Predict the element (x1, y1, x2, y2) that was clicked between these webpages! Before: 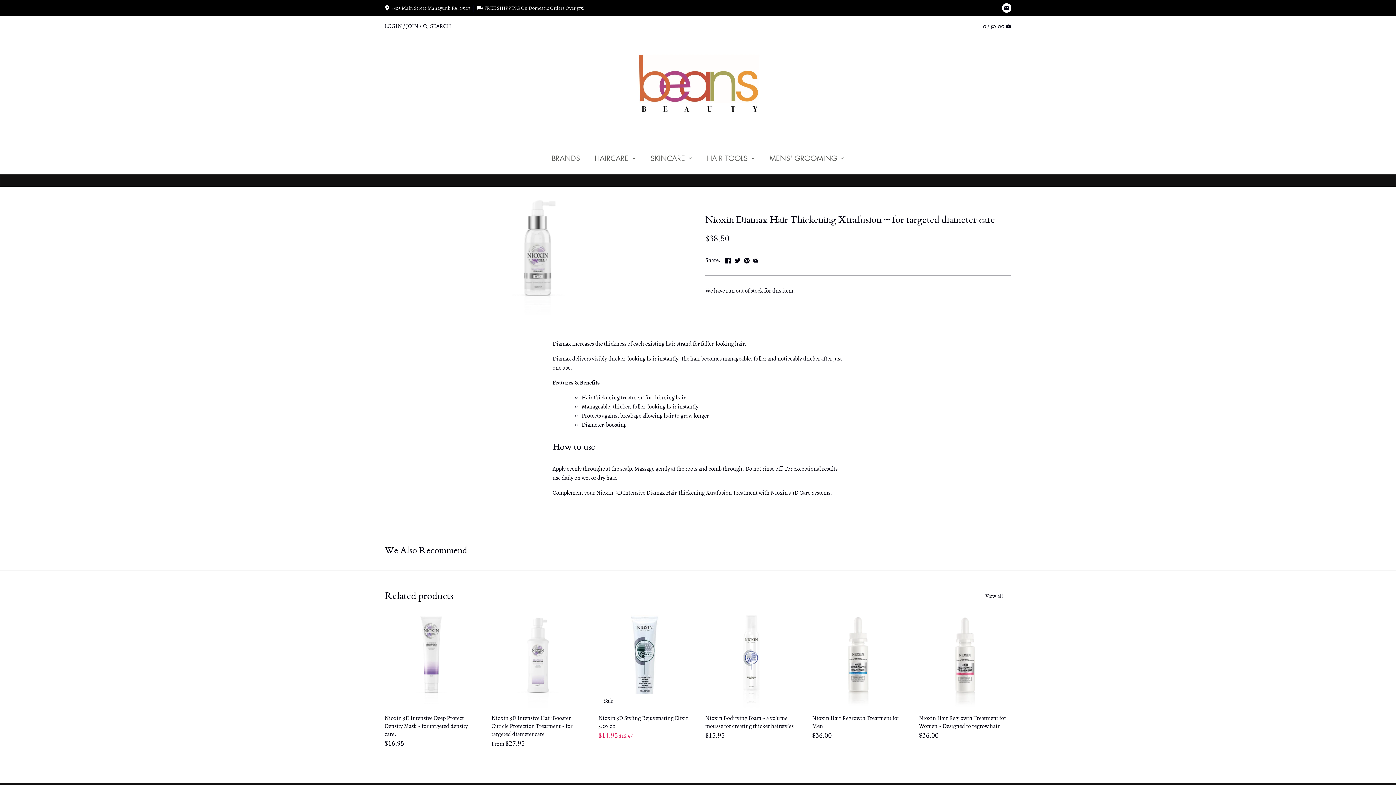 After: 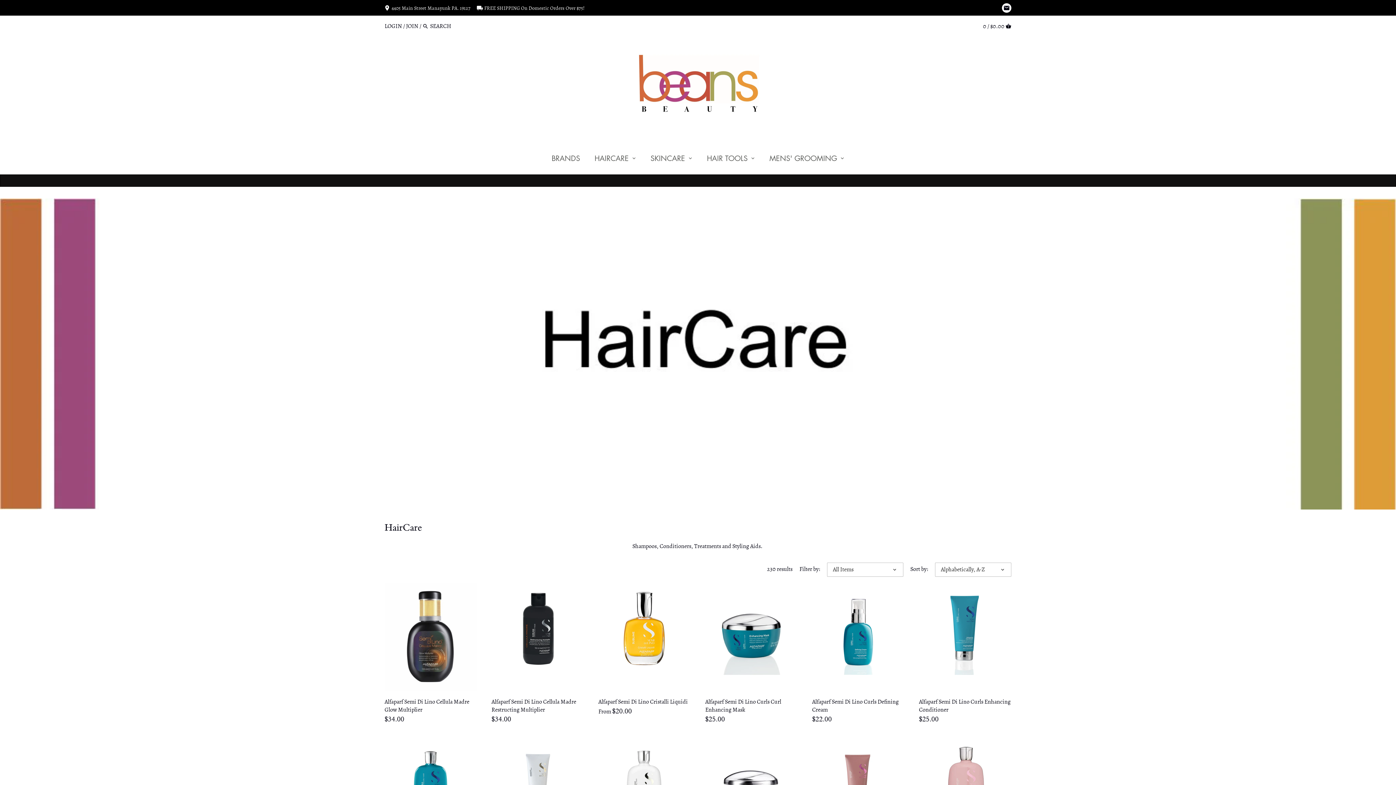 Action: bbox: (587, 150, 636, 168) label: HAIRCARE